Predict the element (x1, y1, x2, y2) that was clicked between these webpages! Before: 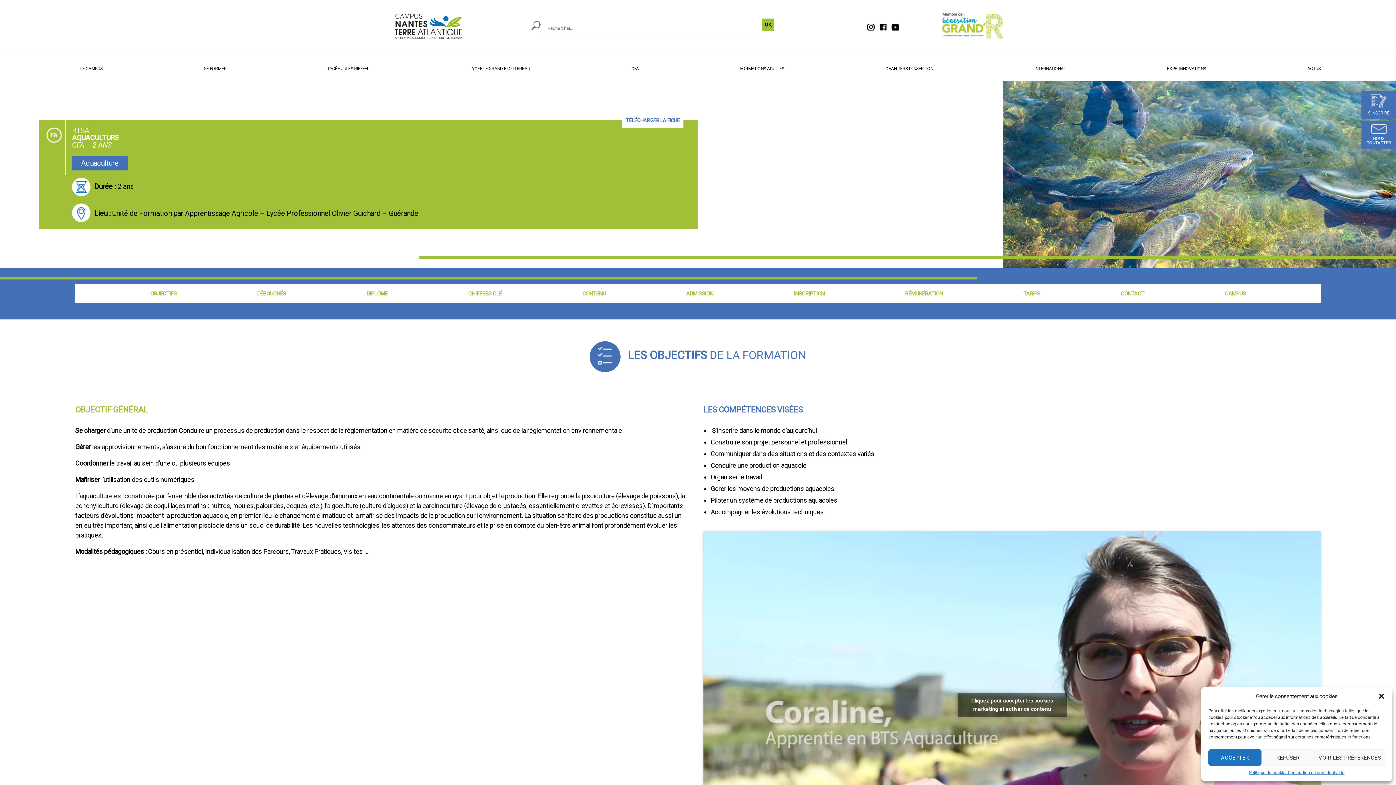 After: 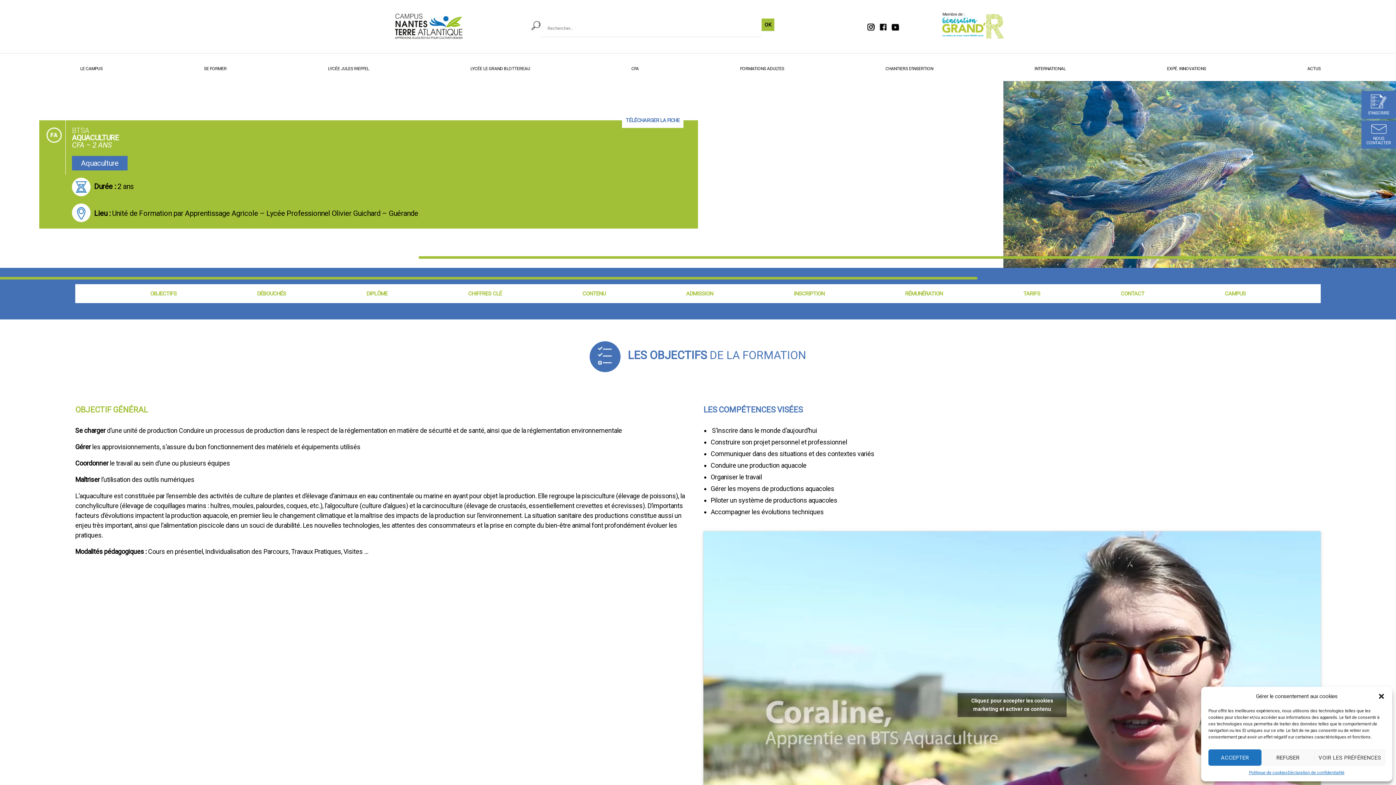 Action: bbox: (889, 24, 901, 32)